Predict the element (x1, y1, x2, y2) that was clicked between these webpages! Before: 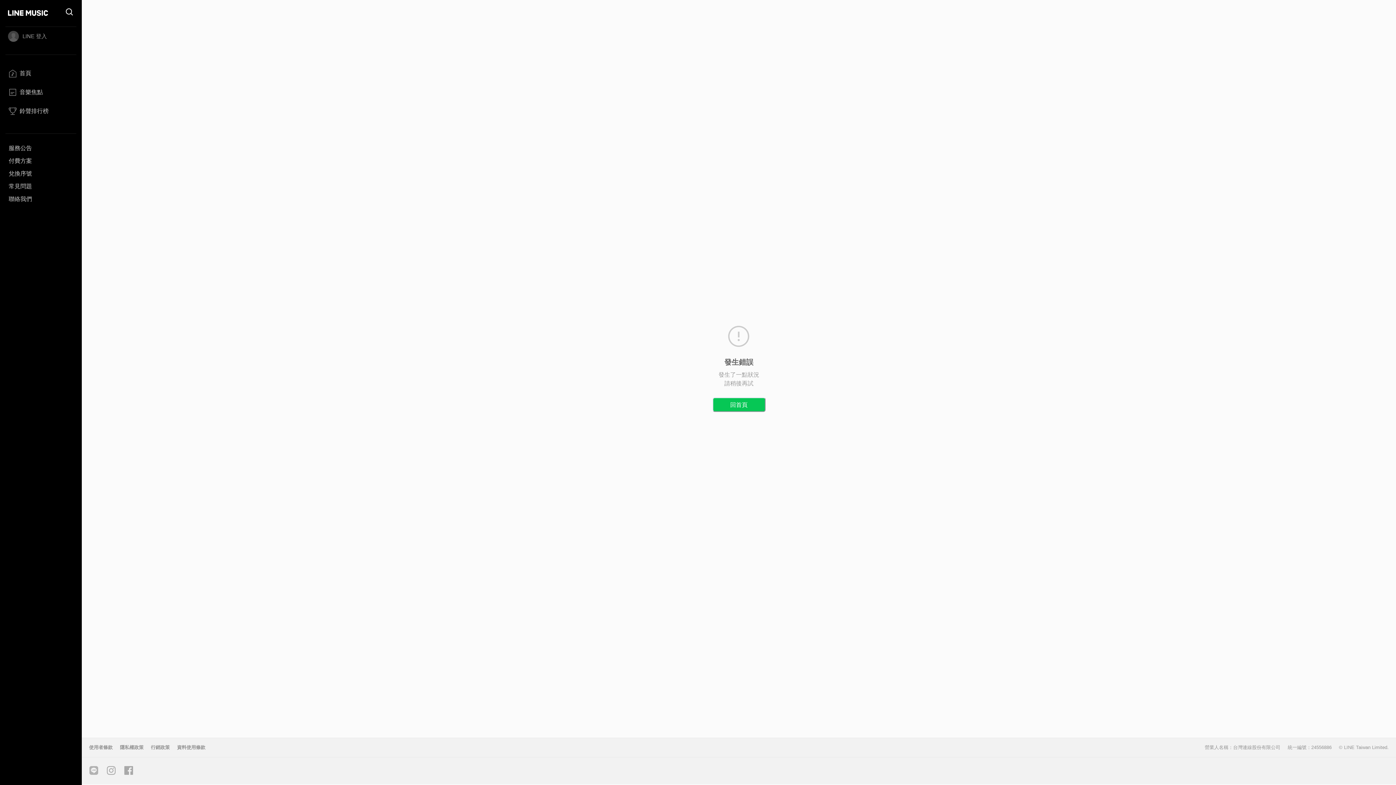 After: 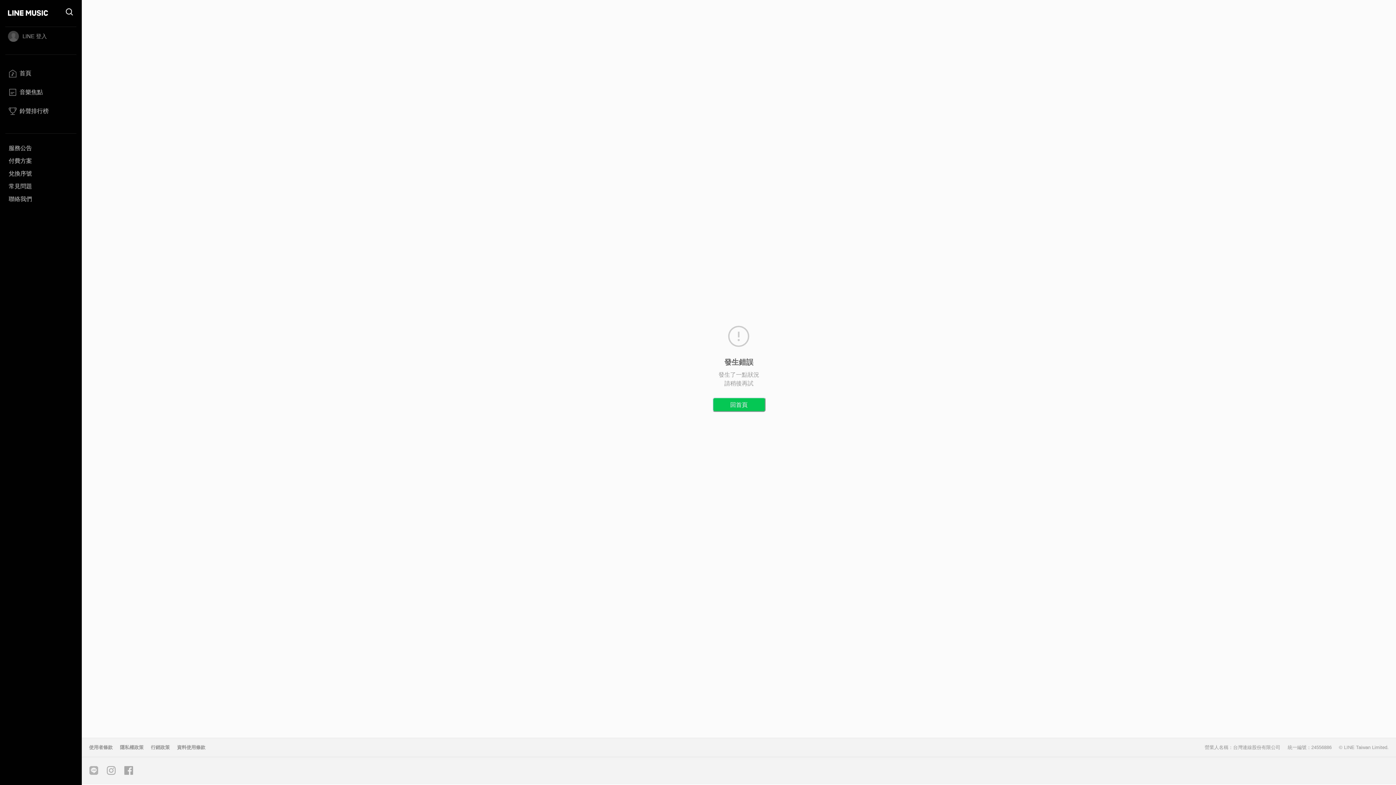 Action: label: 行銷政策 bbox: (147, 745, 173, 750)